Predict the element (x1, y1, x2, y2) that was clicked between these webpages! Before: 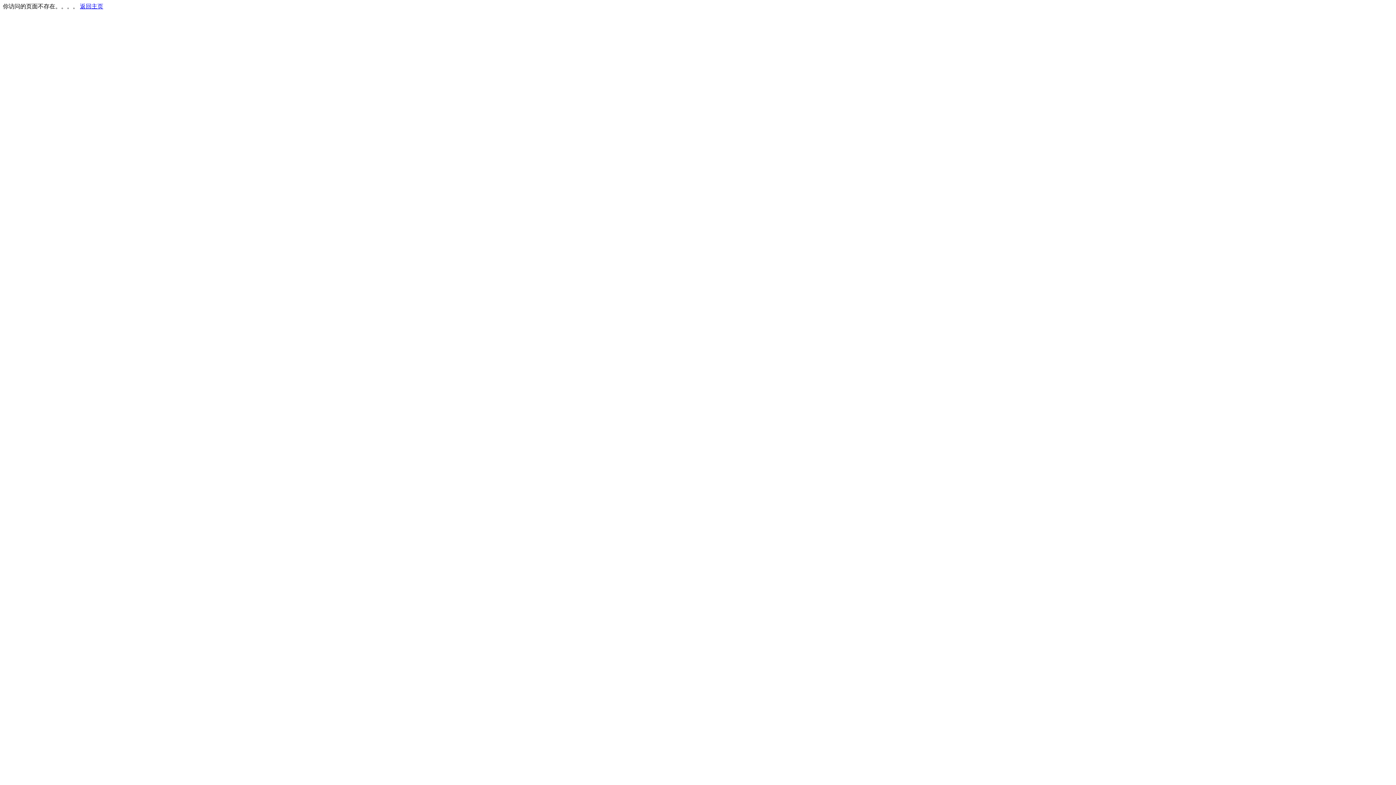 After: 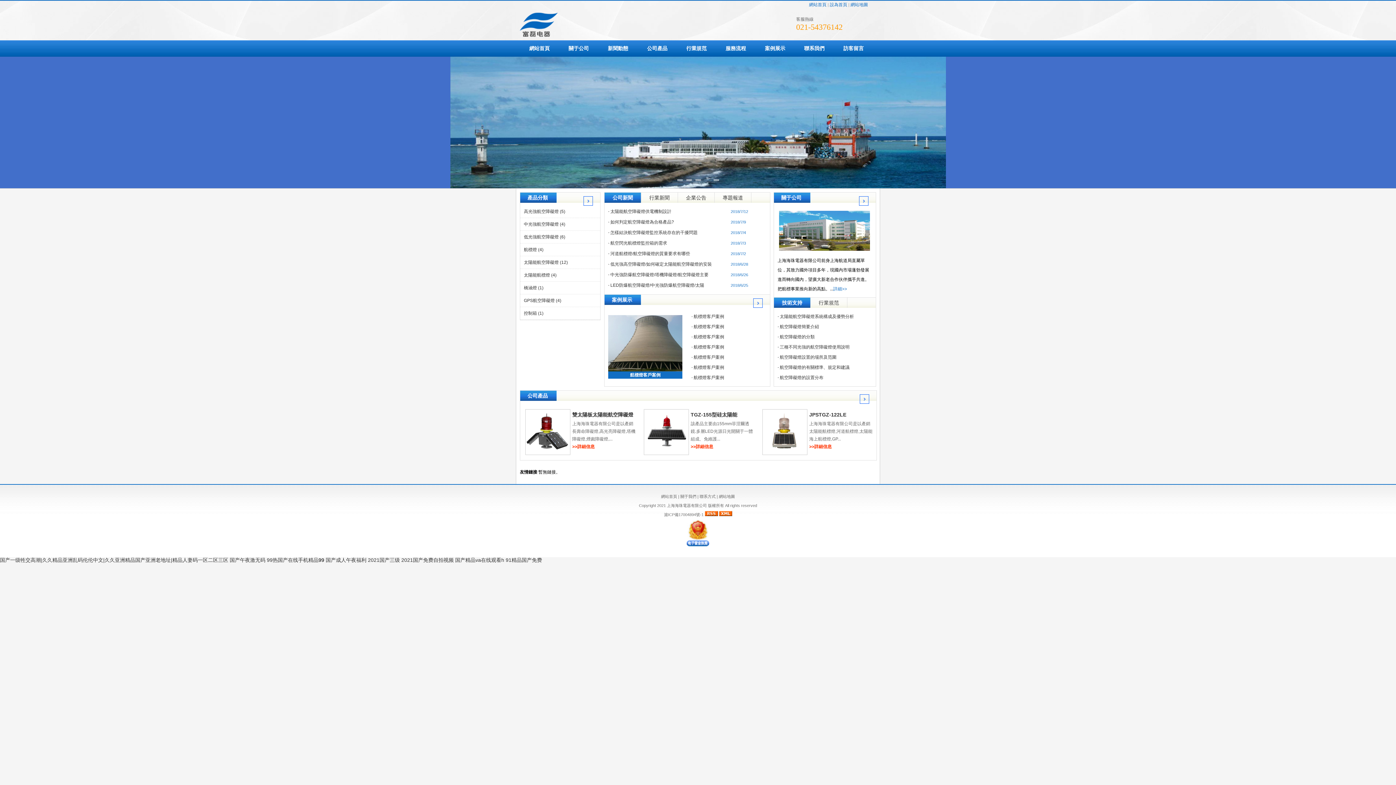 Action: label: 返回主页 bbox: (80, 3, 103, 9)